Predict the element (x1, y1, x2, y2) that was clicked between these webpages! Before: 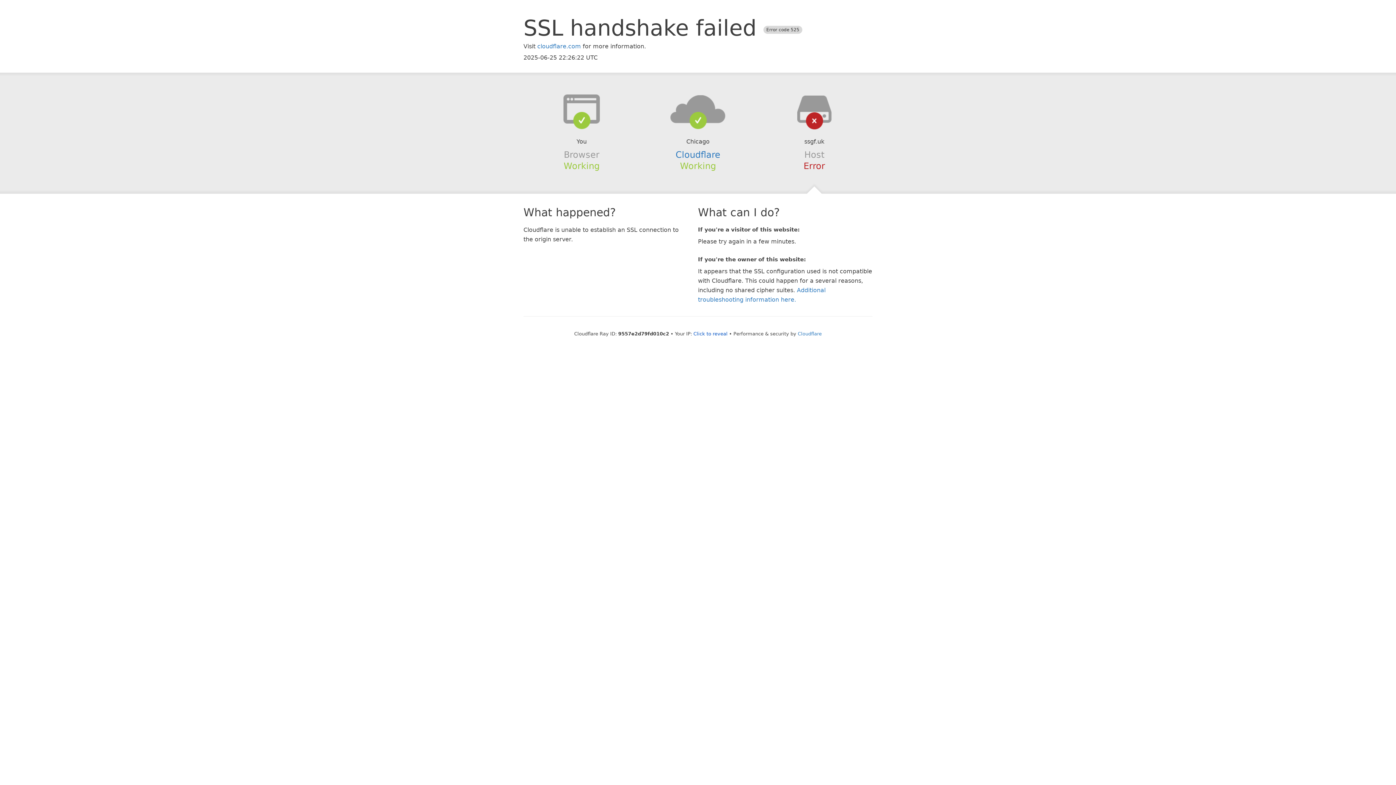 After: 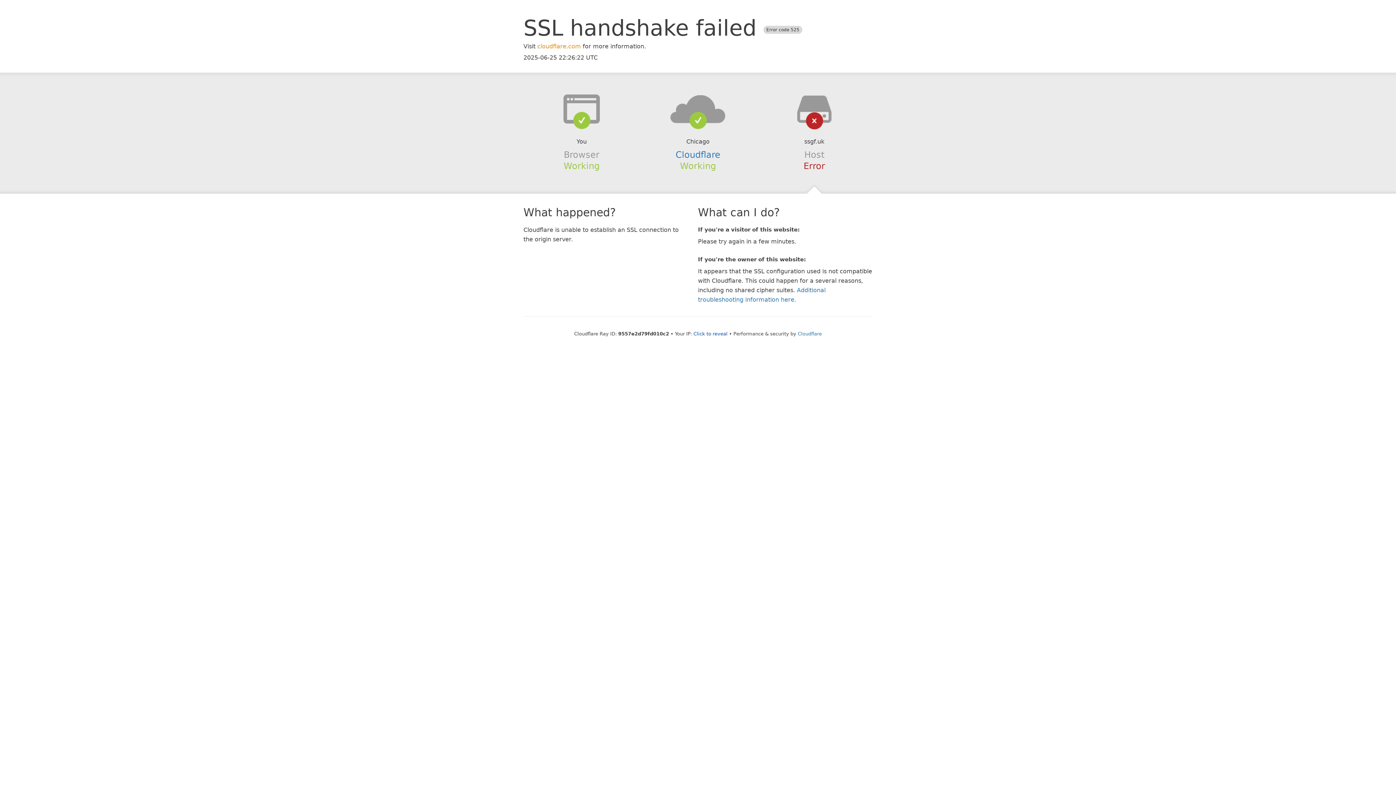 Action: bbox: (537, 42, 581, 49) label: cloudflare.com